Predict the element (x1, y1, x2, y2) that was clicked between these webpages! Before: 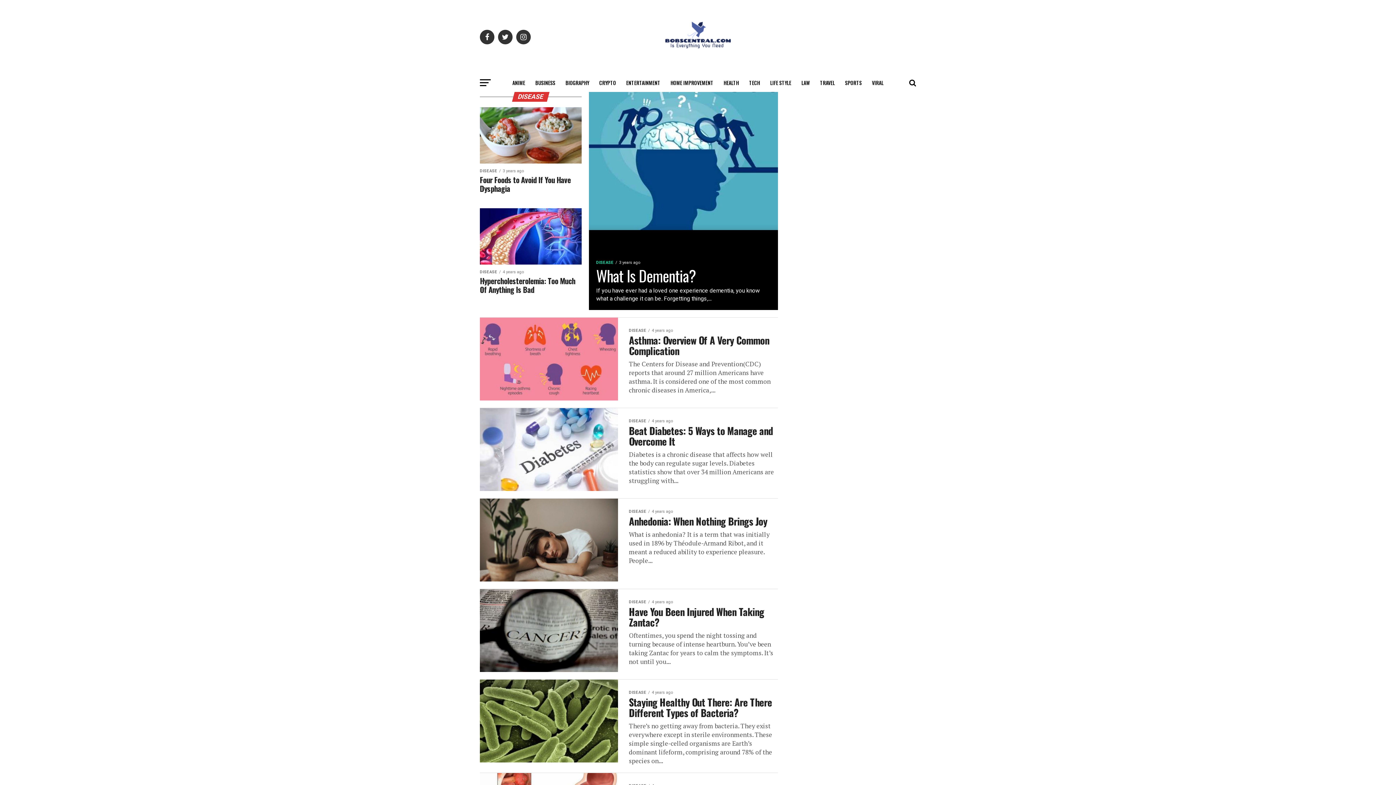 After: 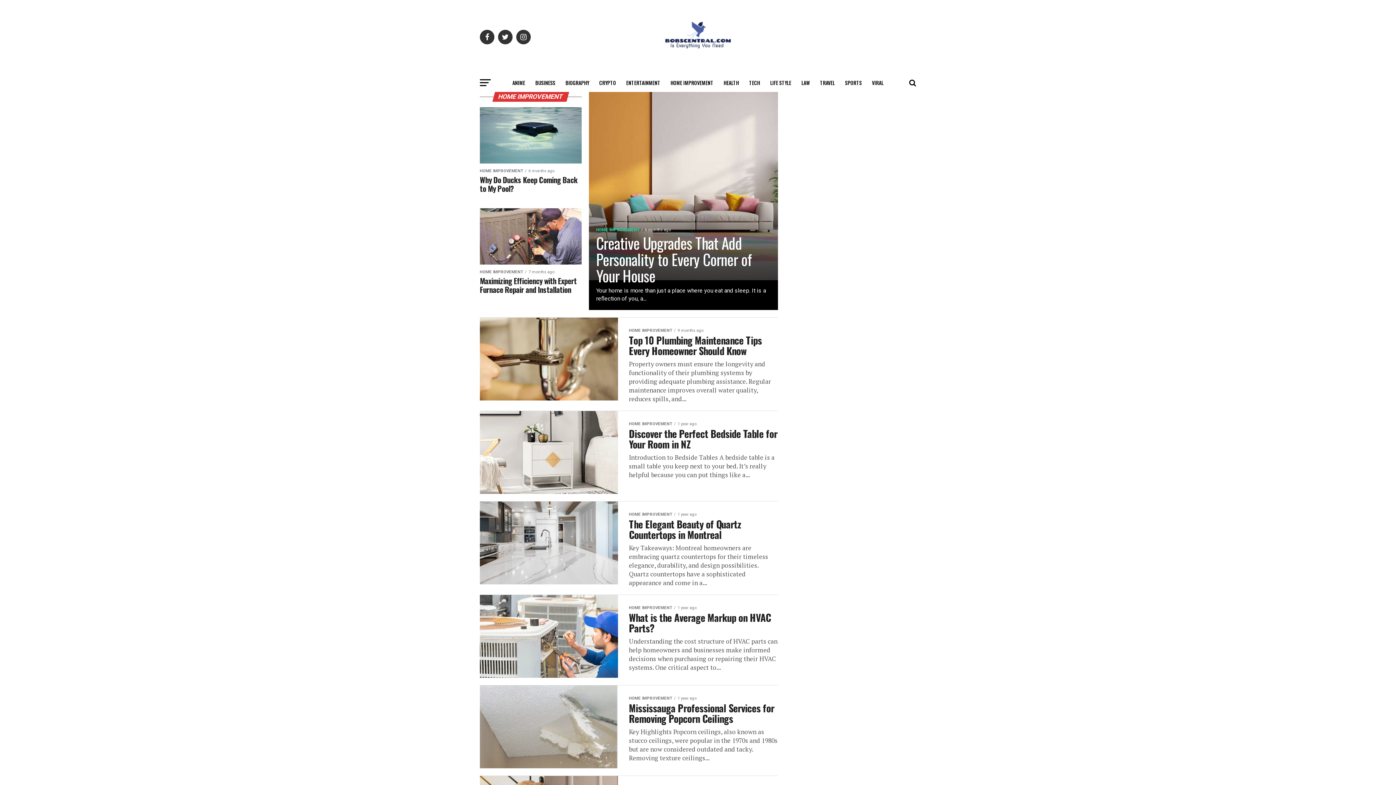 Action: bbox: (666, 73, 718, 92) label: HOME IMPROVEMENT